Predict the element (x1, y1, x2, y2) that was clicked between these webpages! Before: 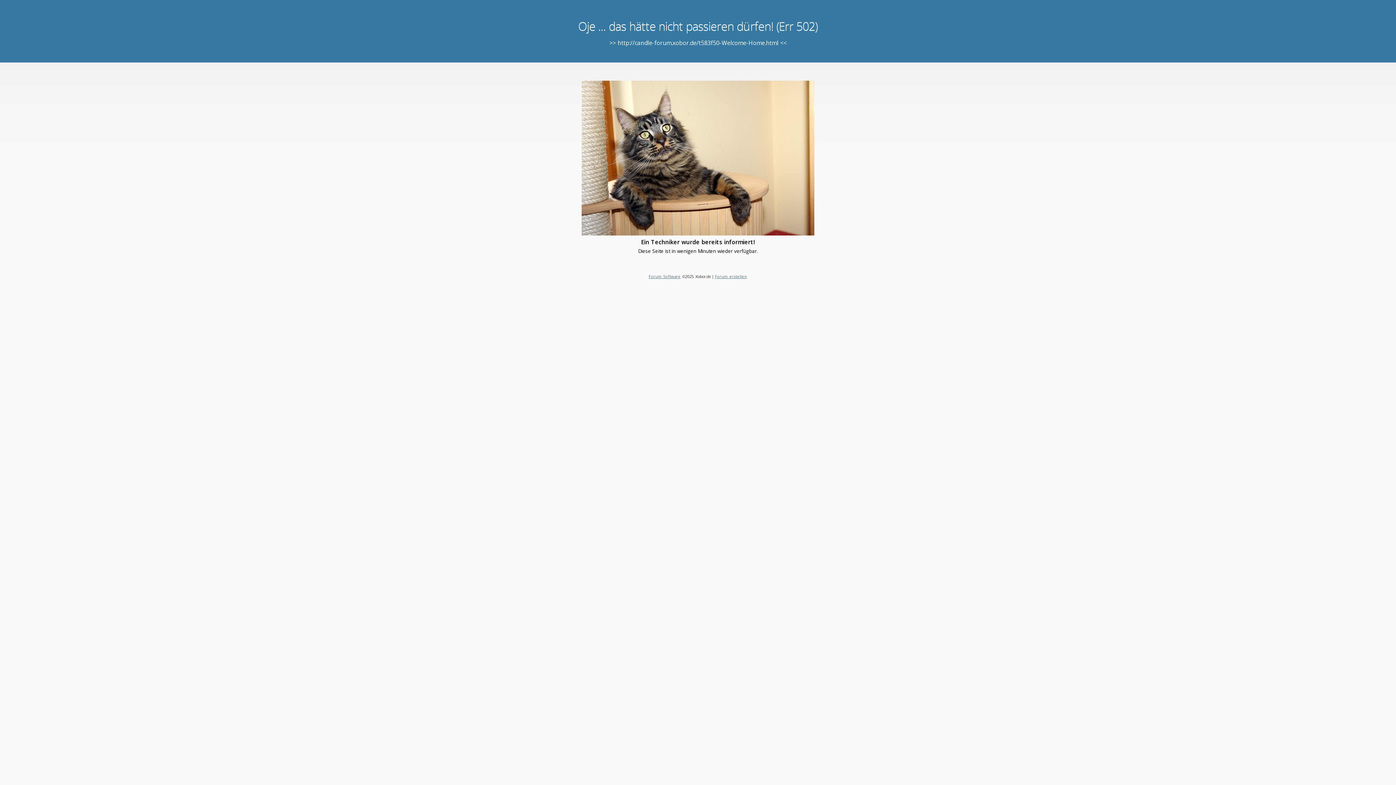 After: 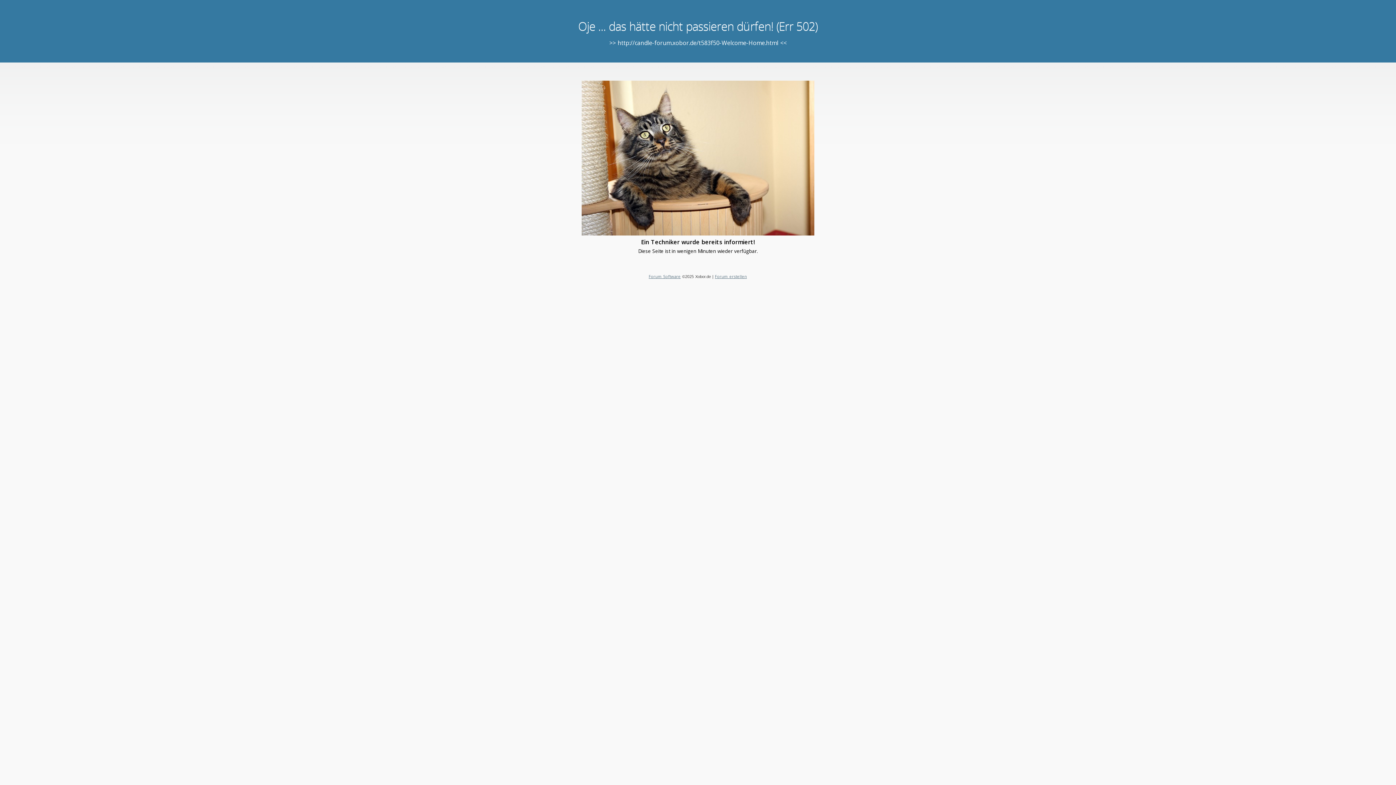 Action: bbox: (648, 273, 680, 279) label: Forum Software